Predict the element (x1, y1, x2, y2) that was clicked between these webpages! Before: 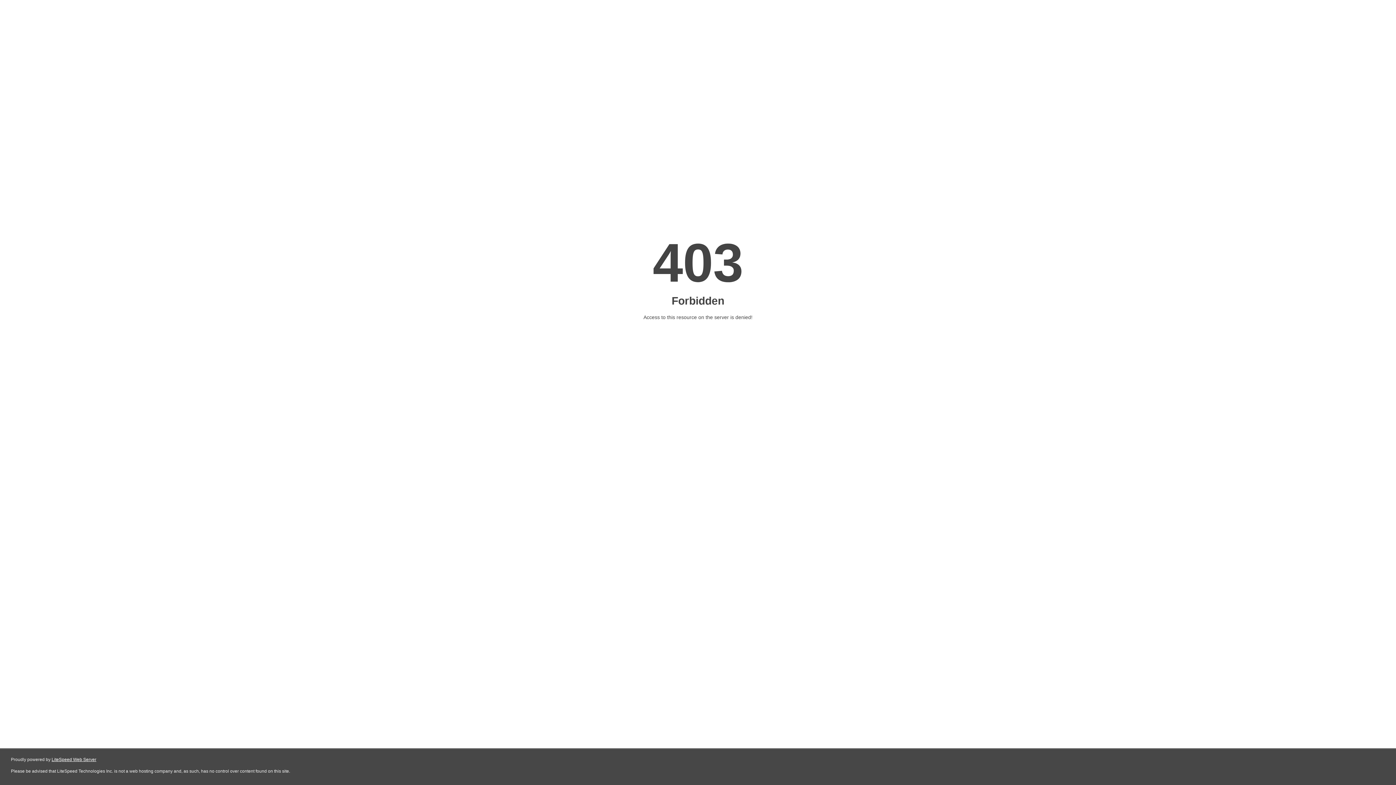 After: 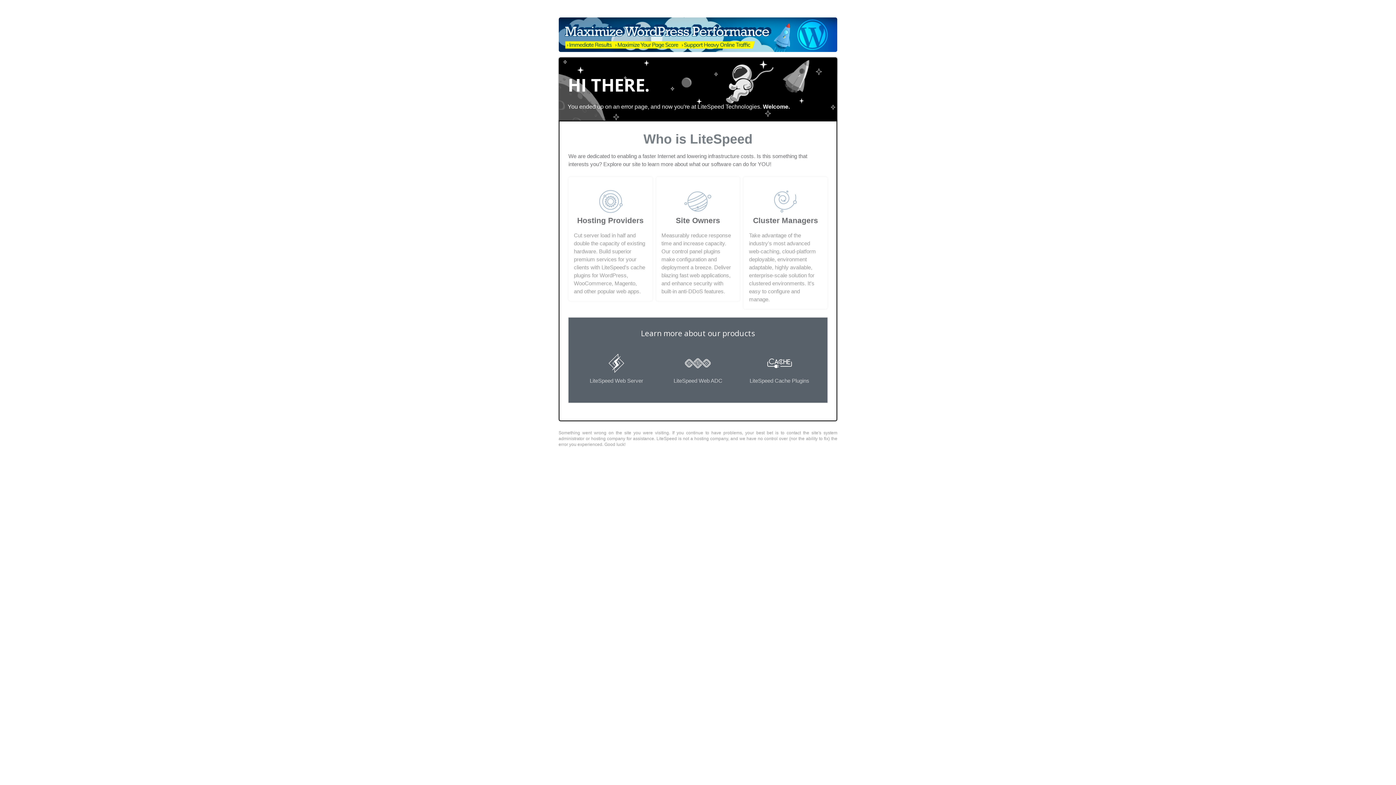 Action: label: LiteSpeed Web Server bbox: (51, 757, 96, 762)